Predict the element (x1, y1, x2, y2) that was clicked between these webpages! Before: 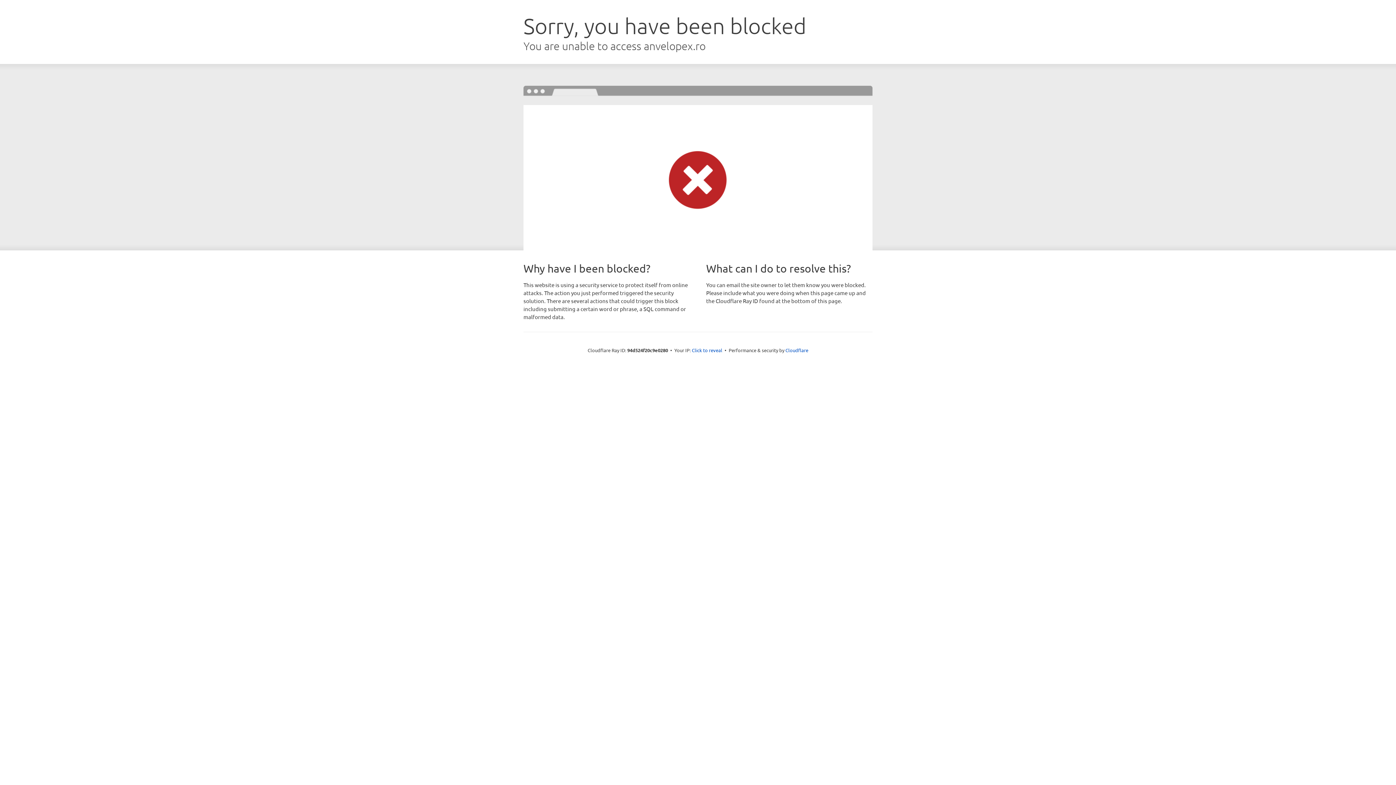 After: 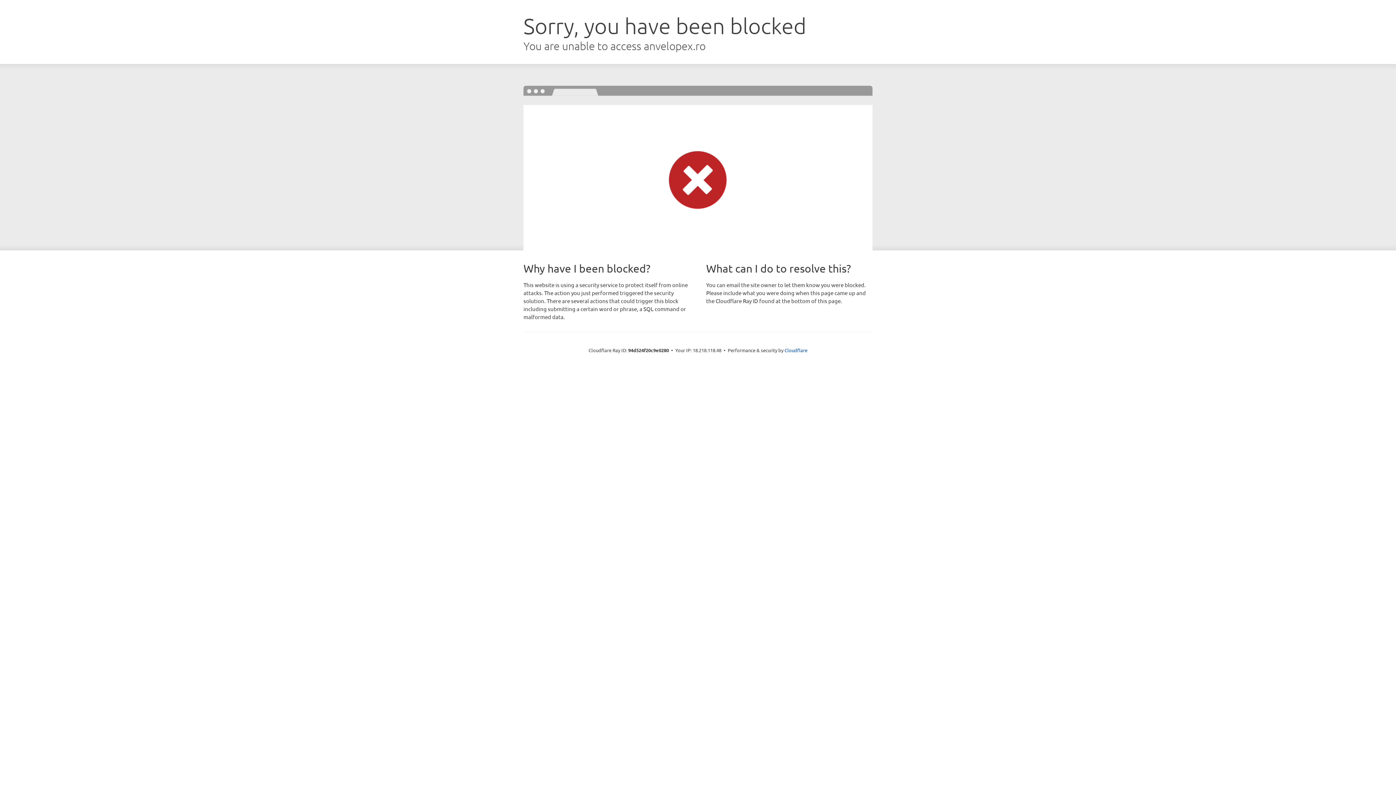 Action: label: Click to reveal bbox: (692, 346, 722, 353)